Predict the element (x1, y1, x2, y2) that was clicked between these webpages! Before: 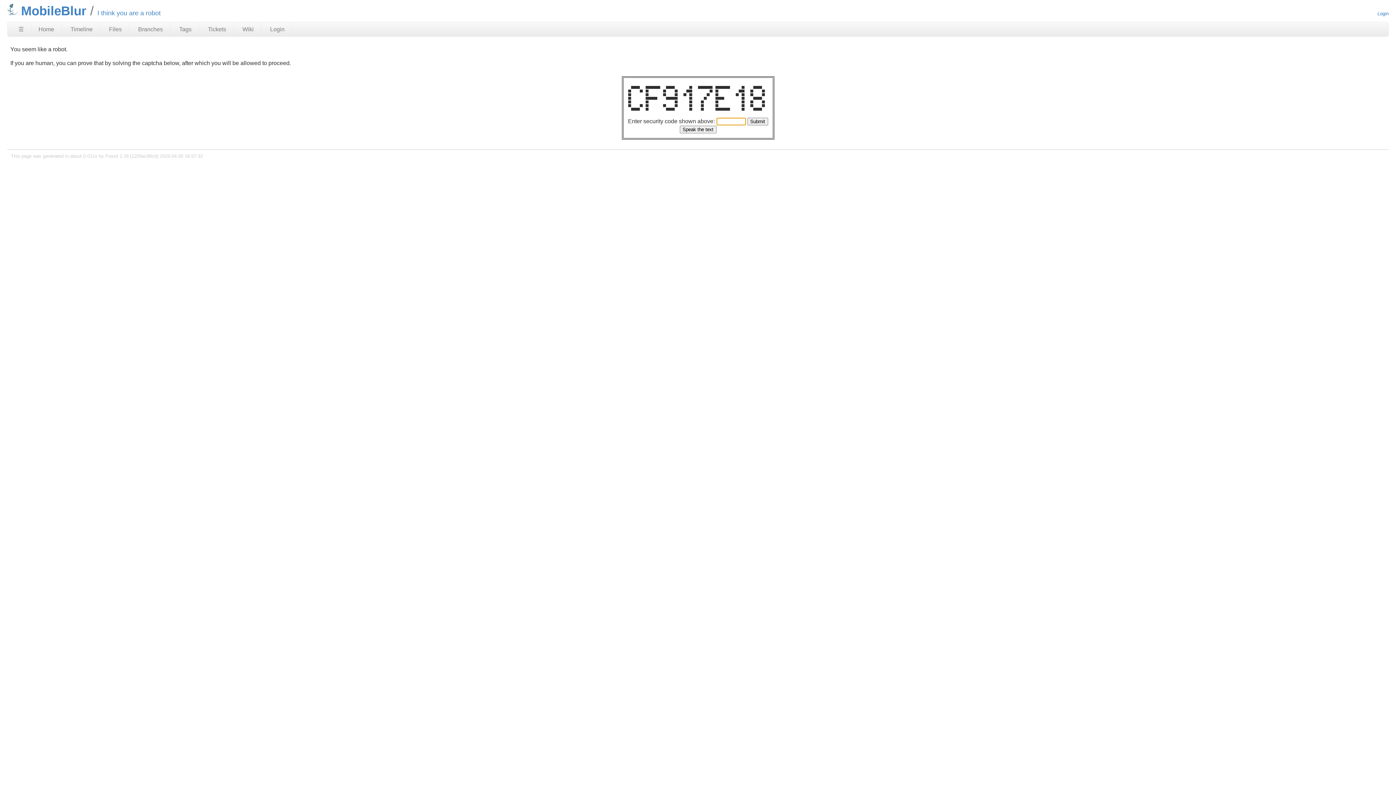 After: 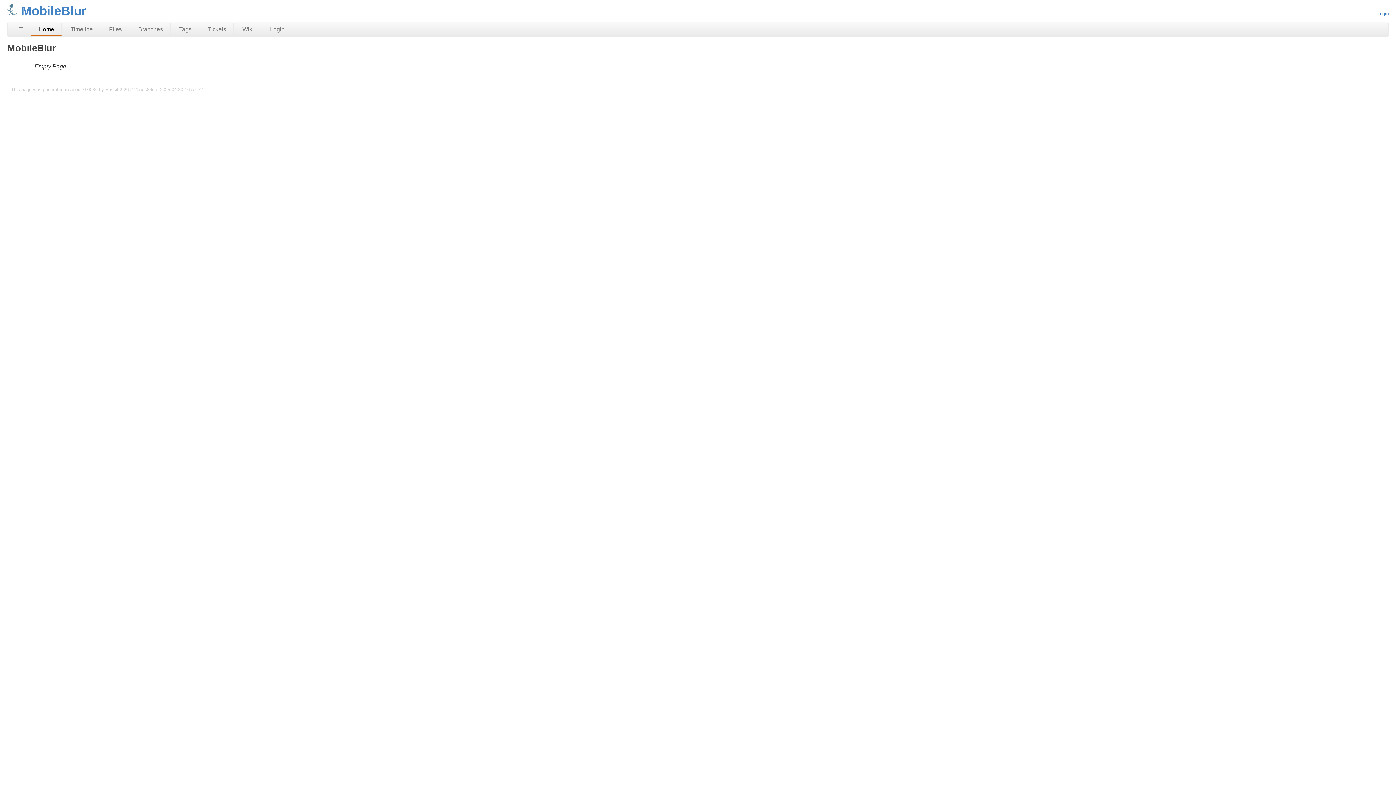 Action: label: Home bbox: (31, 23, 61, 35)